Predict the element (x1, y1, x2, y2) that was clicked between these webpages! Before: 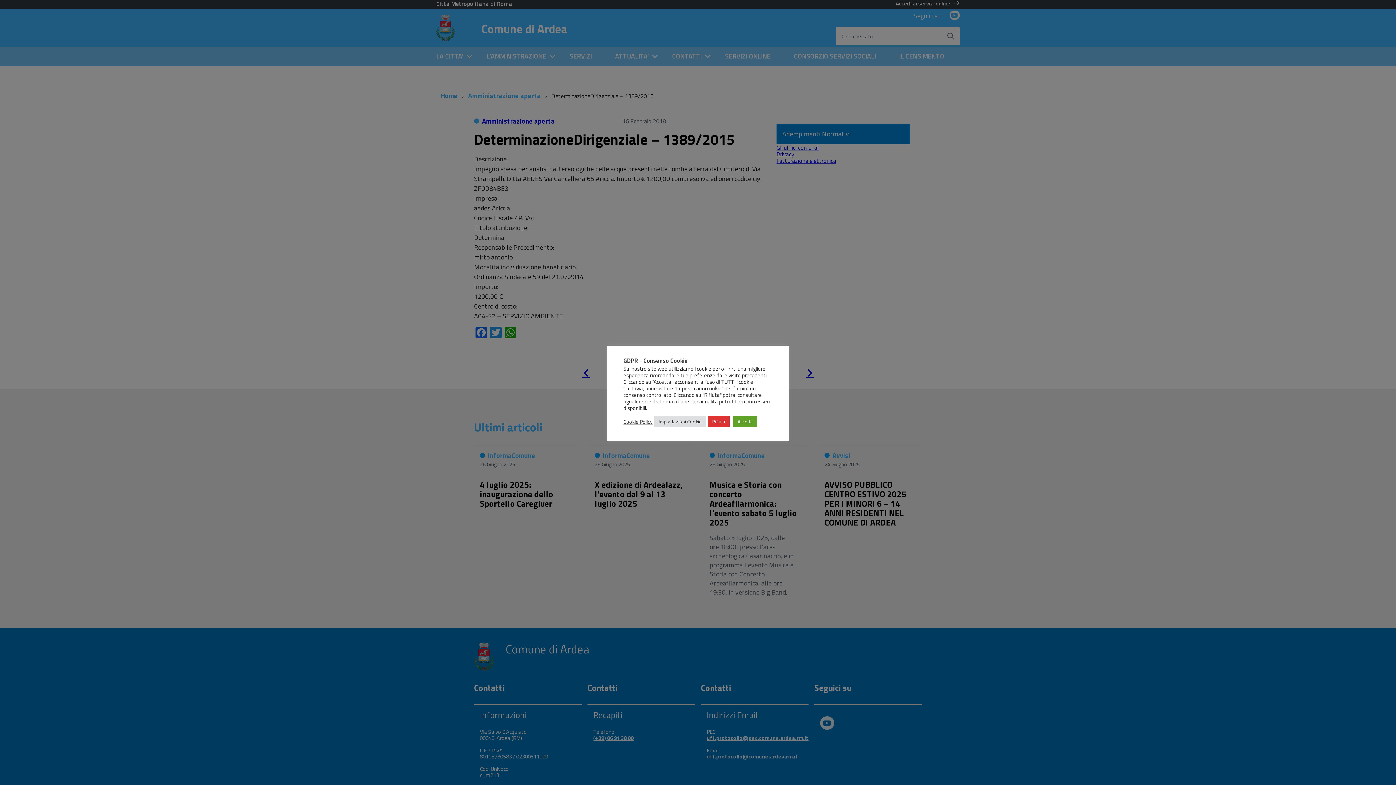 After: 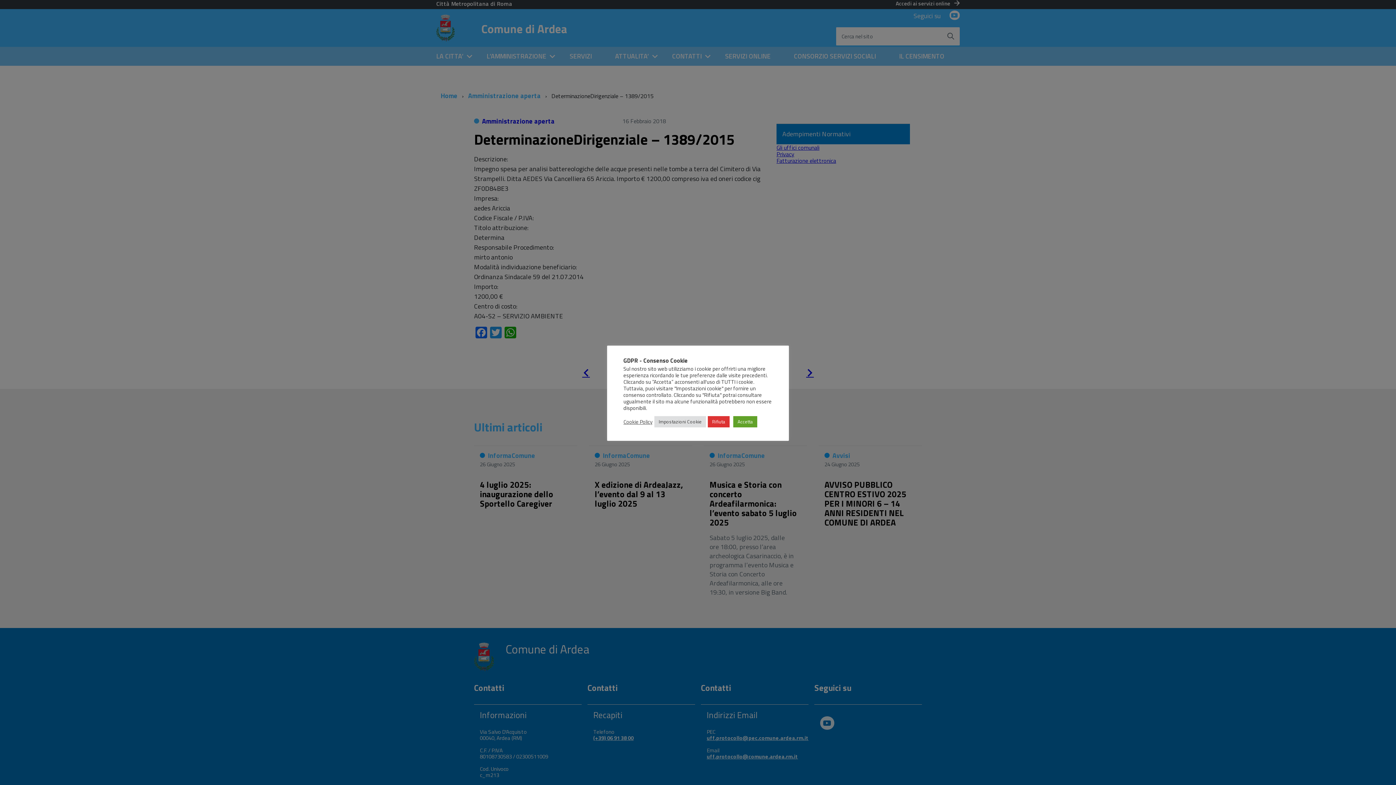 Action: bbox: (623, 418, 652, 425) label: Cookie Policy